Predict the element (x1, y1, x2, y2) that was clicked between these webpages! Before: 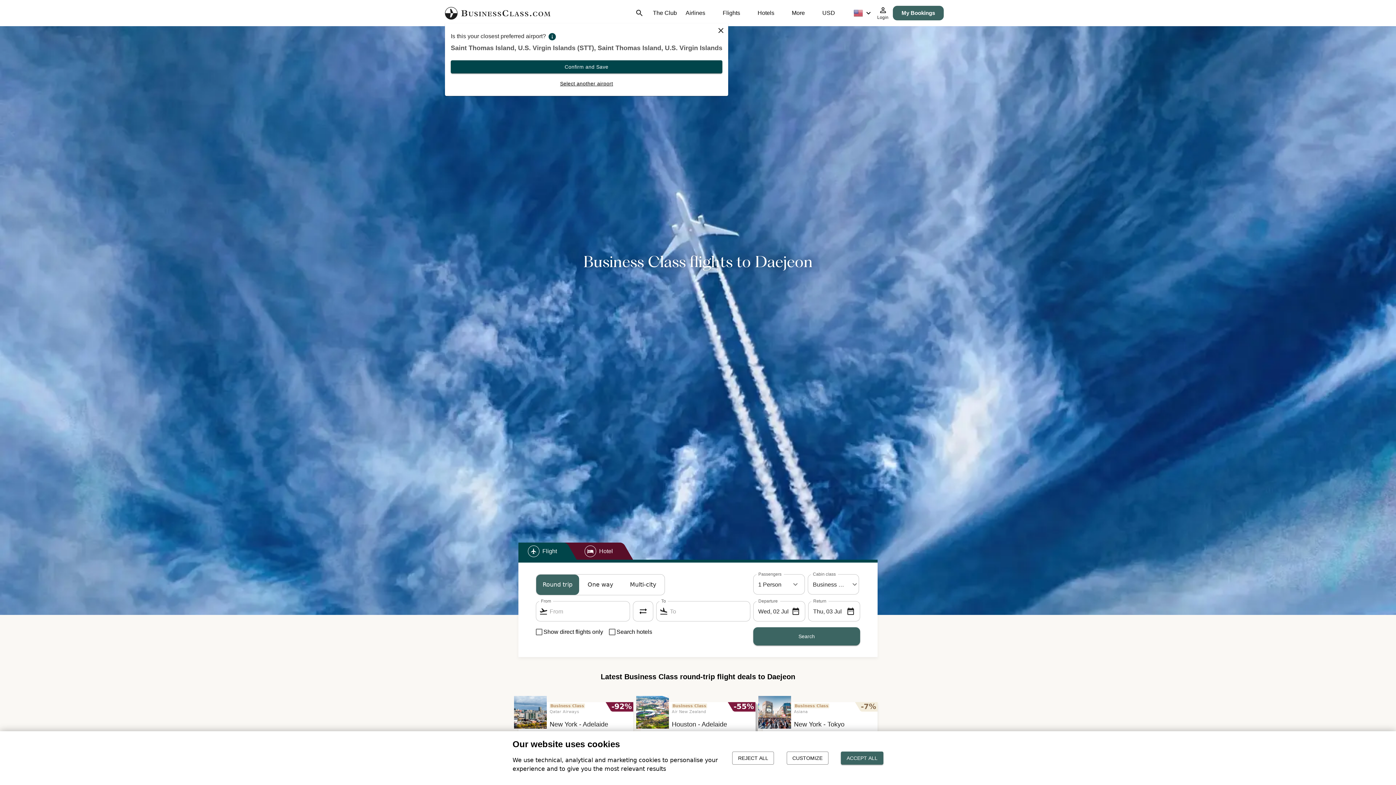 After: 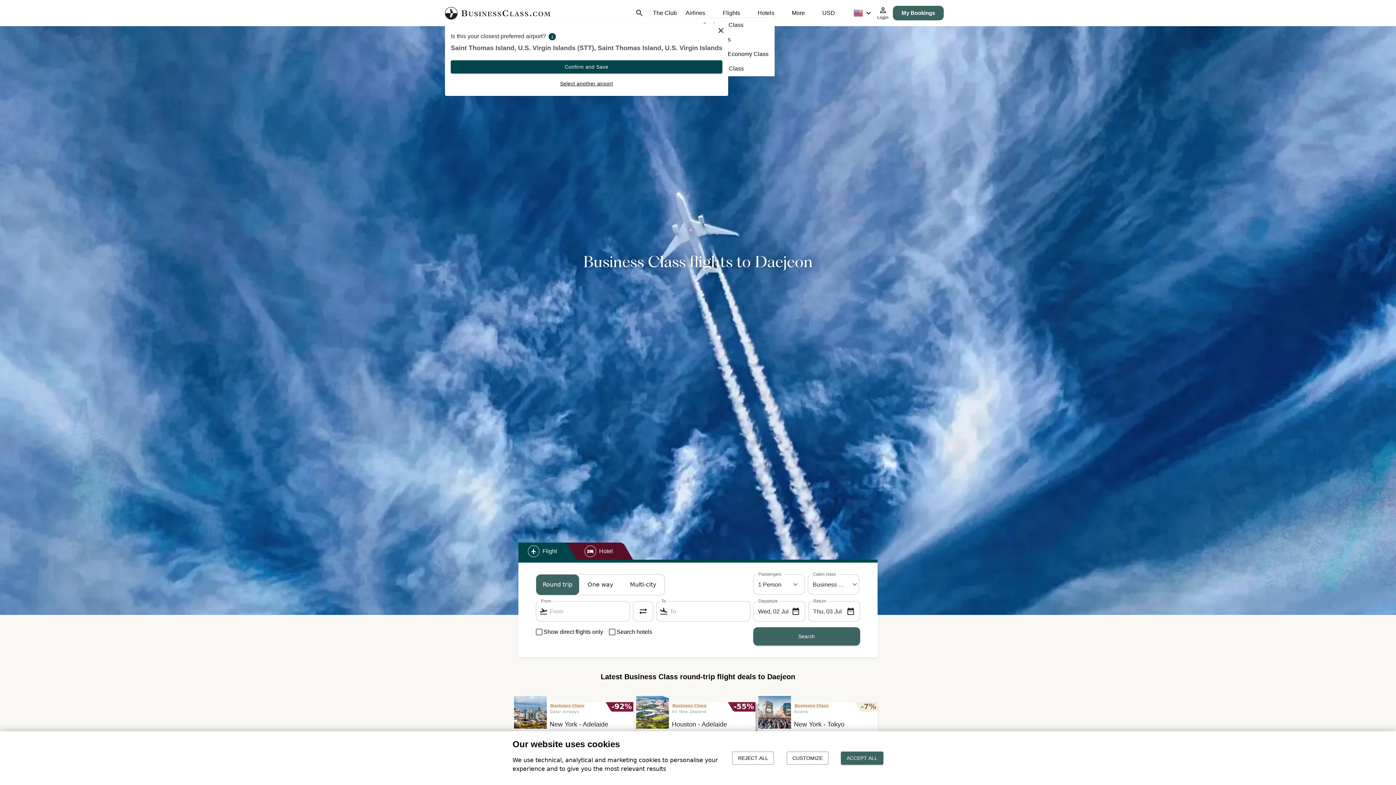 Action: bbox: (722, 8, 740, 17) label: Flights menu item